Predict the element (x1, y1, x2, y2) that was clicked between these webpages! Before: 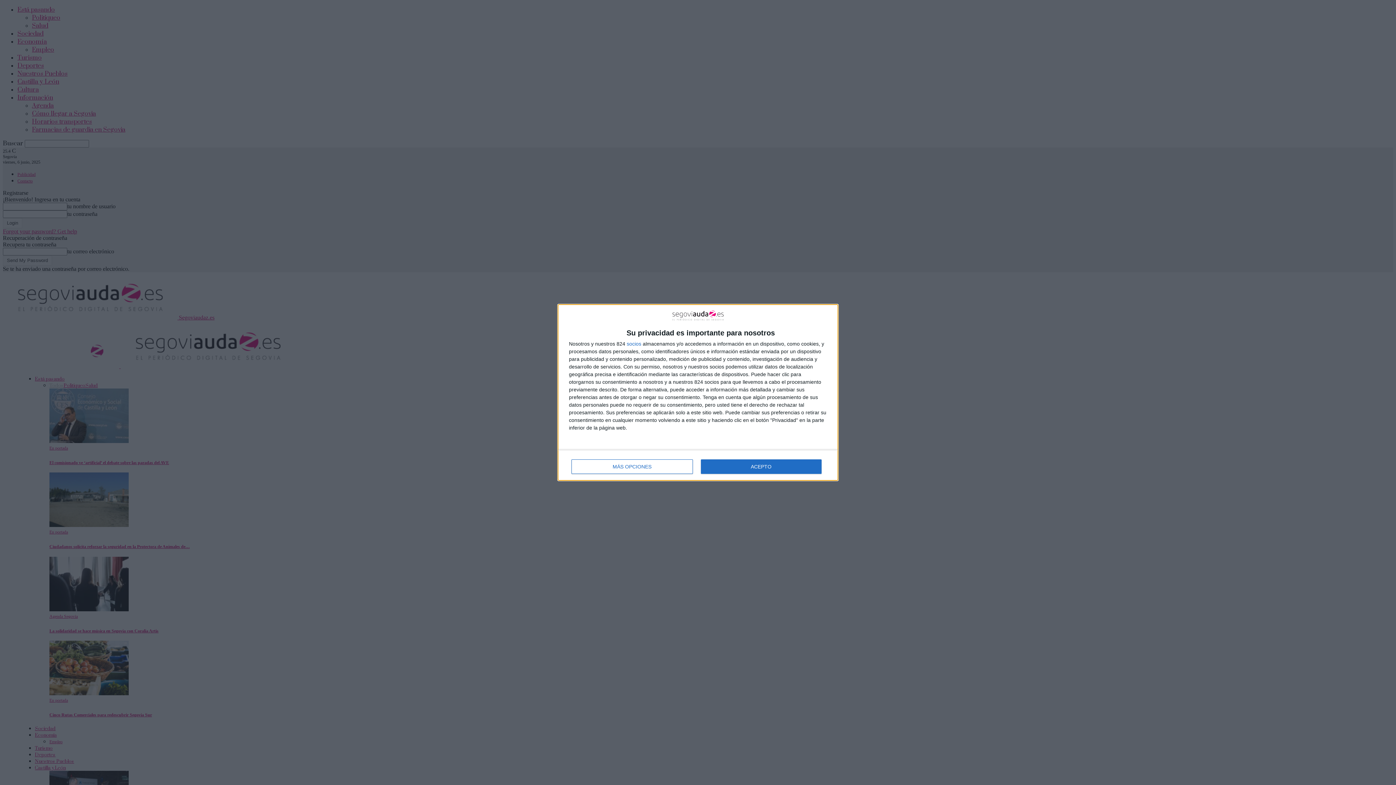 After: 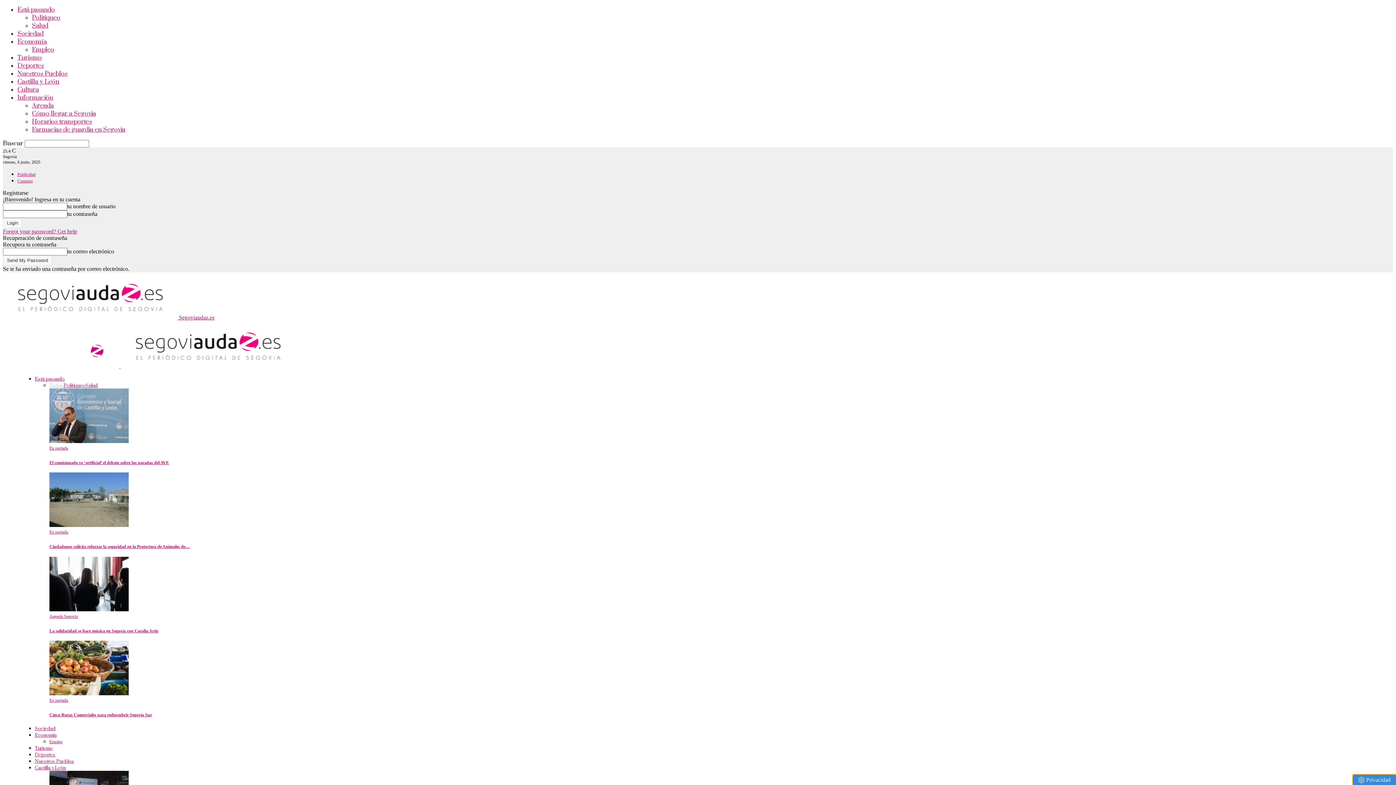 Action: bbox: (700, 459, 821, 474) label: ACEPTO